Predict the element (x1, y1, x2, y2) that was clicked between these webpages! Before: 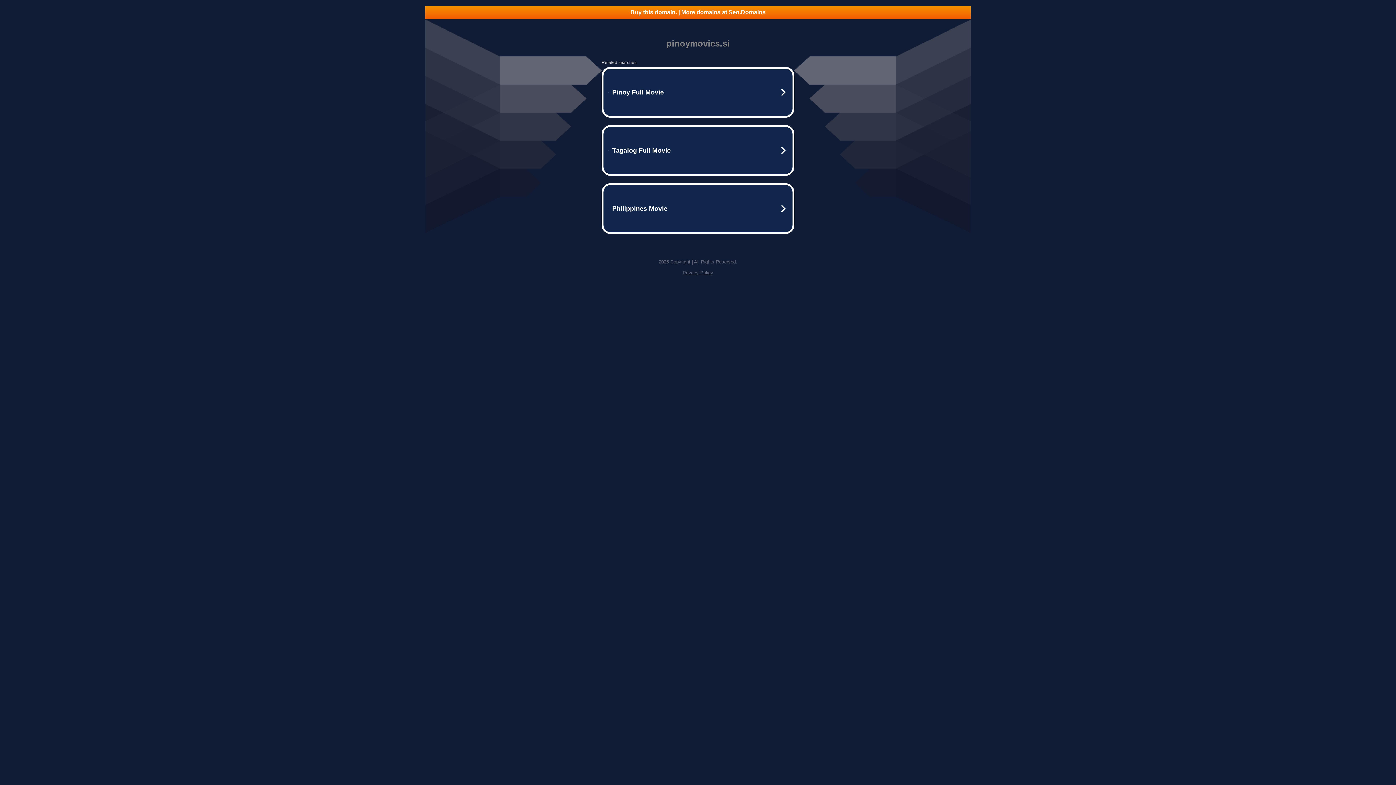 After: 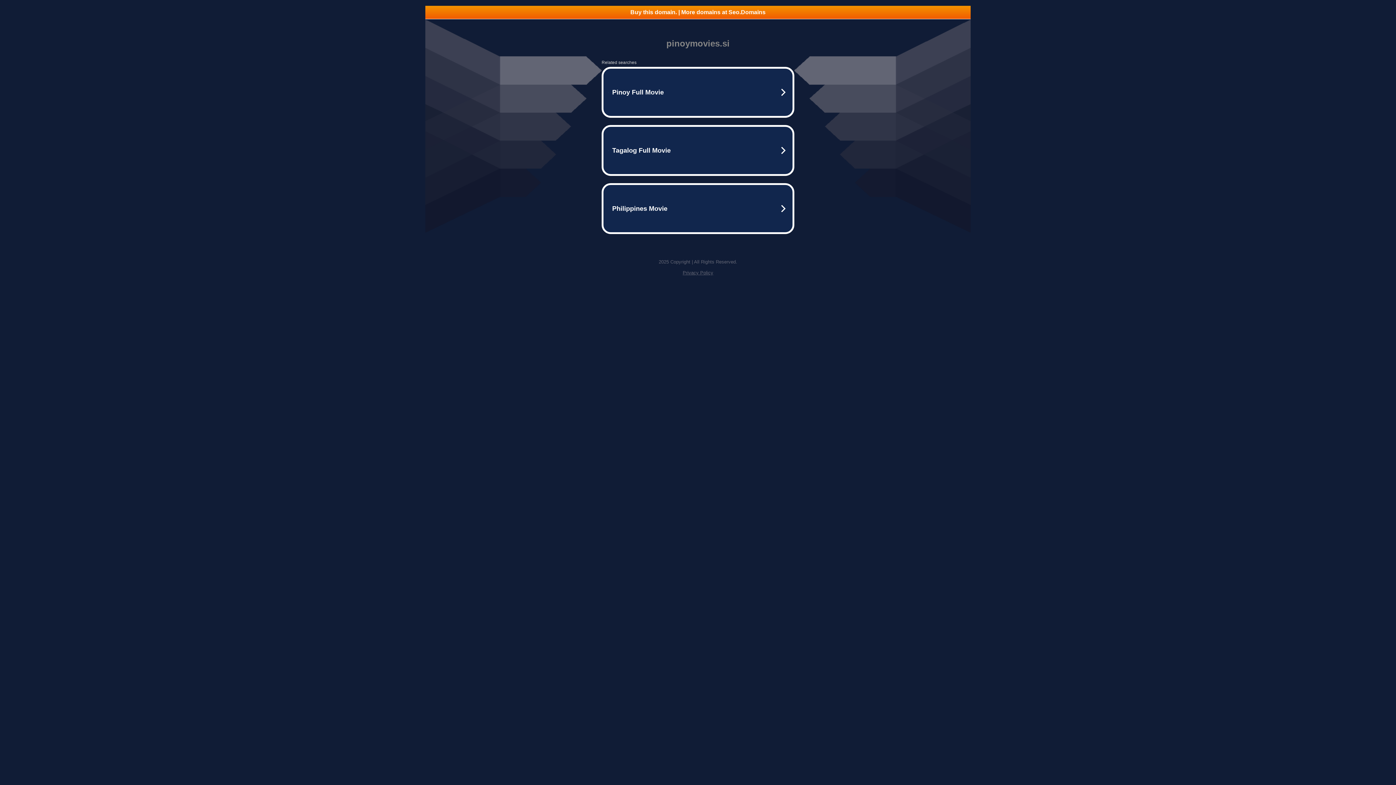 Action: label: Privacy Policy bbox: (682, 270, 713, 275)